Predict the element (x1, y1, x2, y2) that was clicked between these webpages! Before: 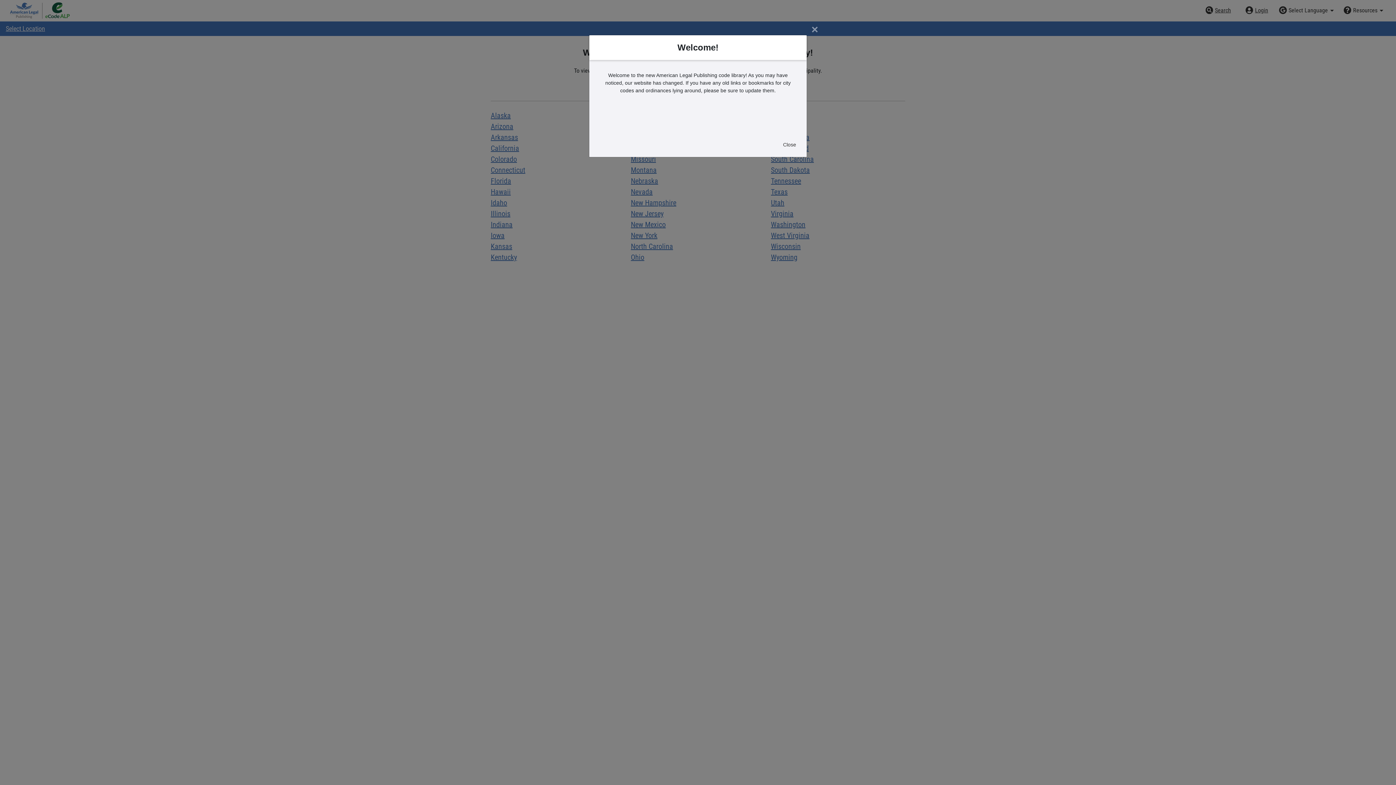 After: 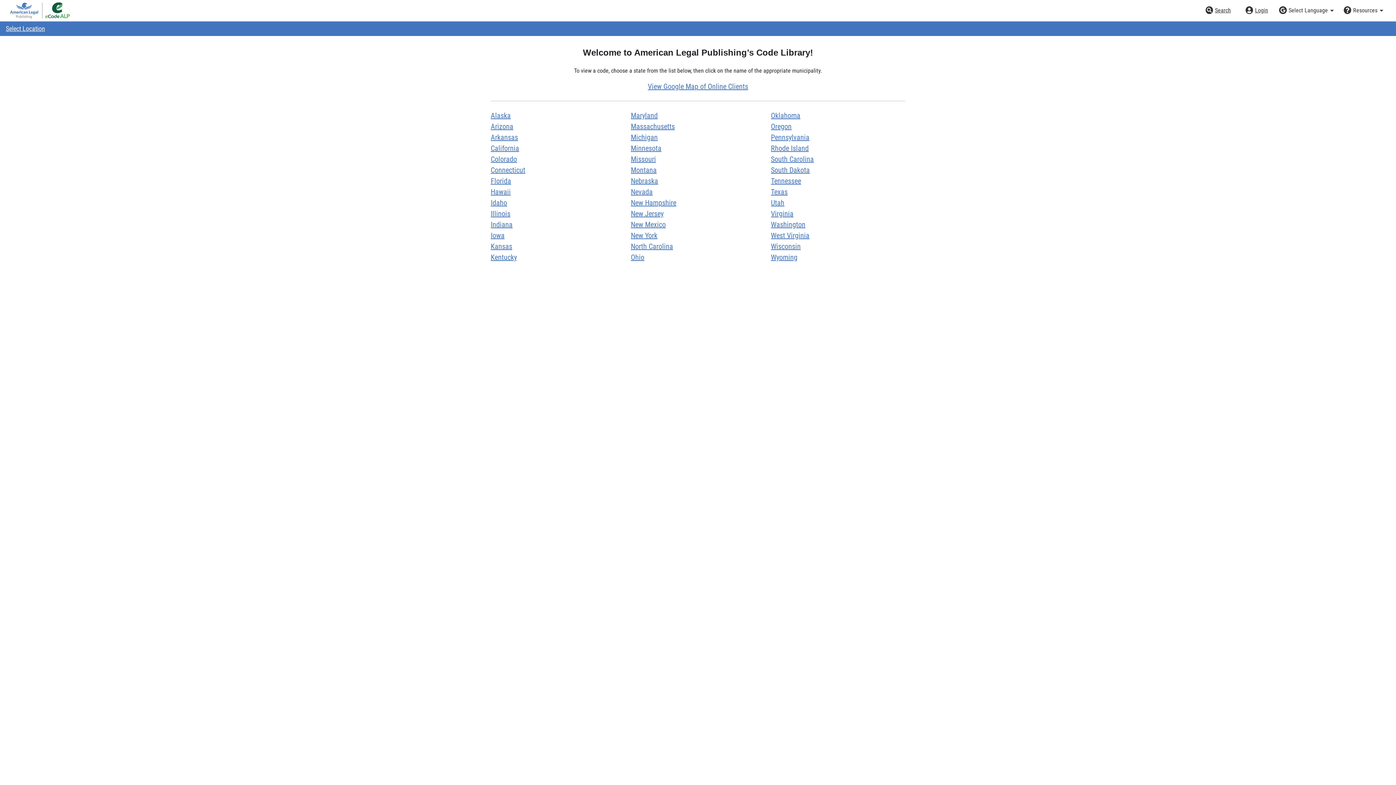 Action: label: Close bbox: (805, 17, 824, 41)